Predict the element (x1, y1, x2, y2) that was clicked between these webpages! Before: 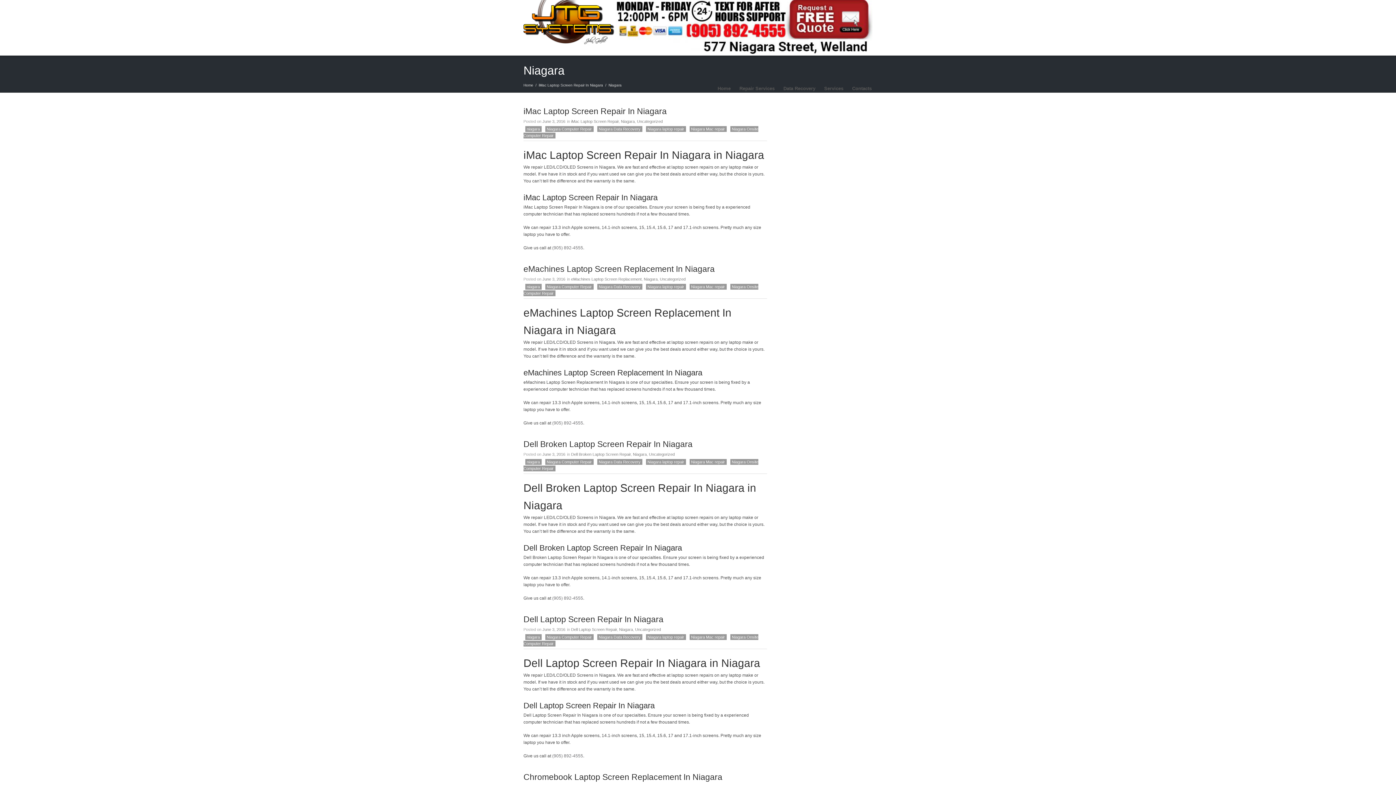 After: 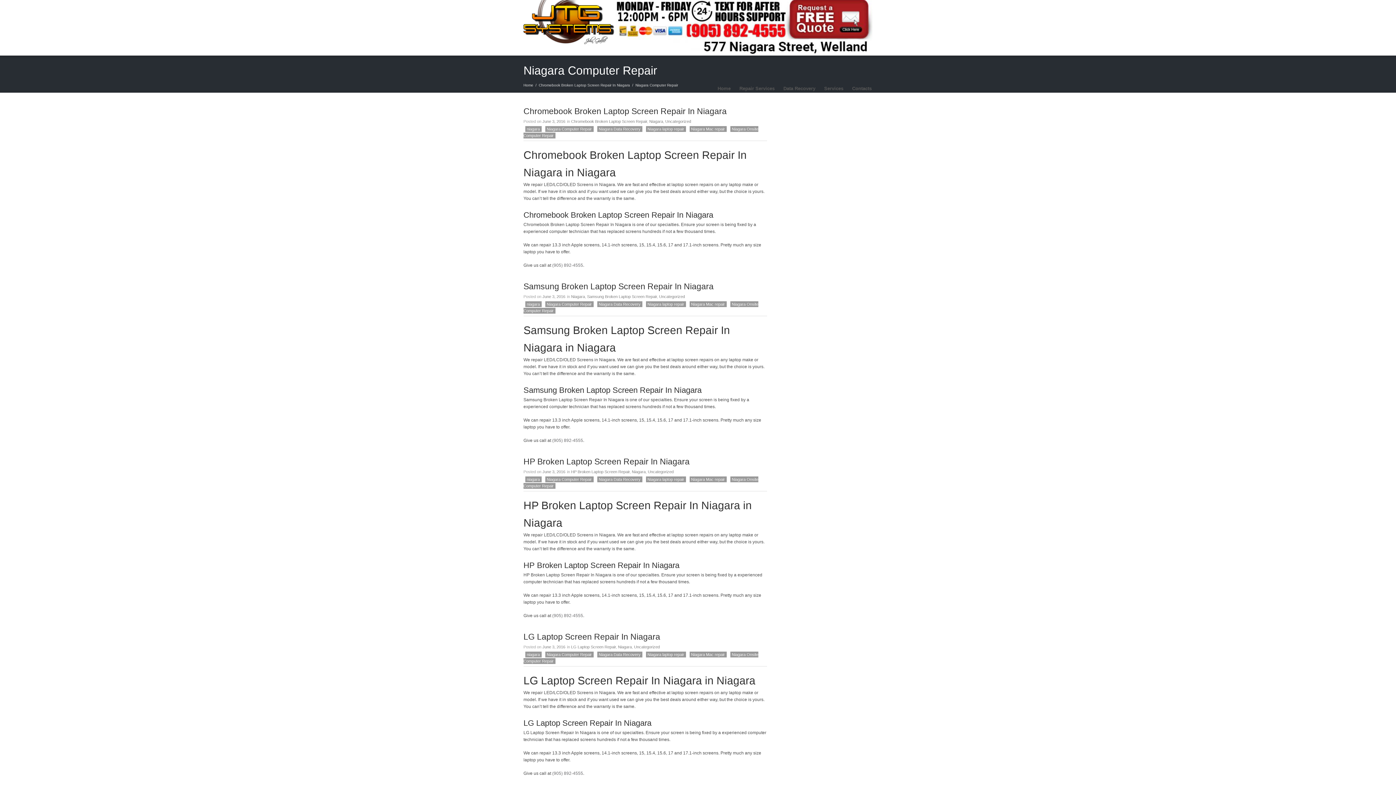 Action: label: Niagara Computer Repair bbox: (545, 126, 593, 132)